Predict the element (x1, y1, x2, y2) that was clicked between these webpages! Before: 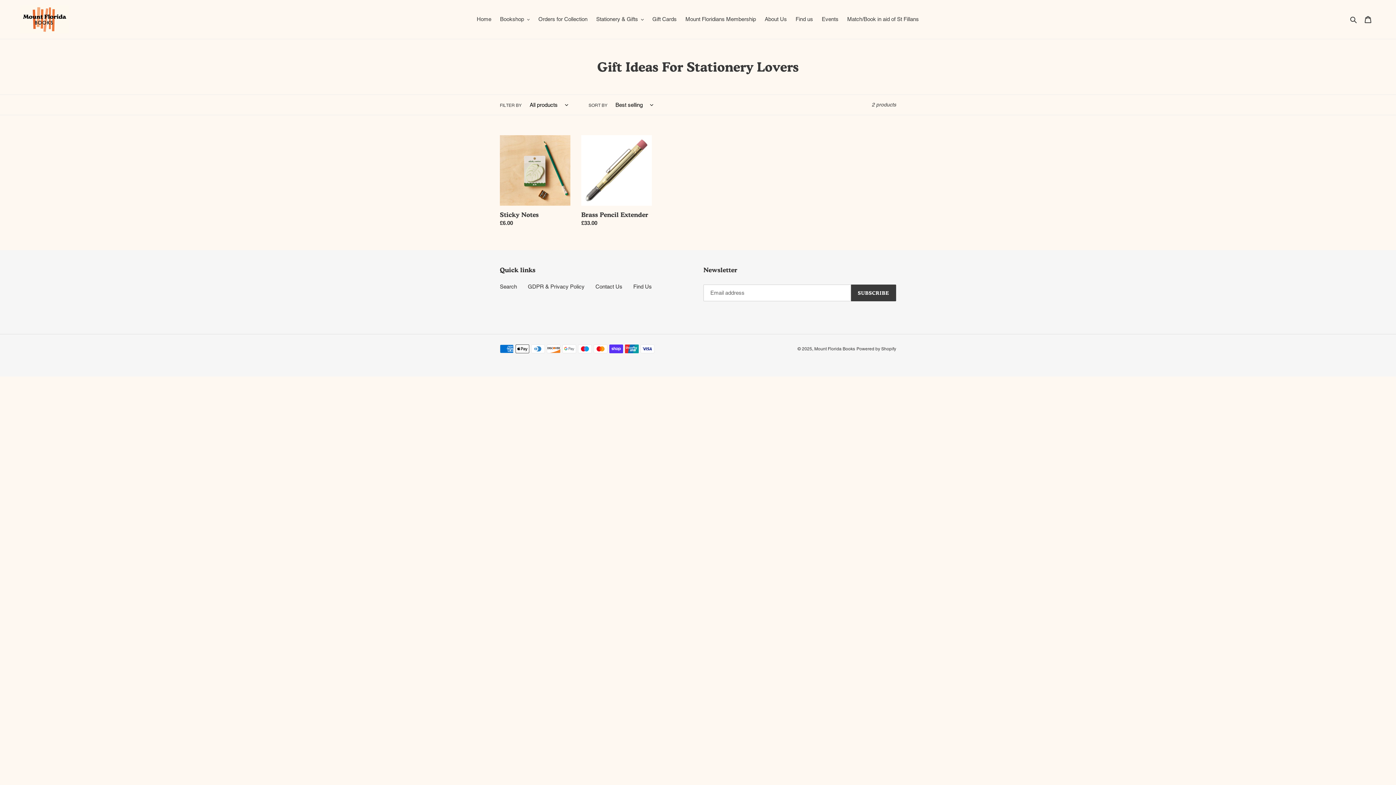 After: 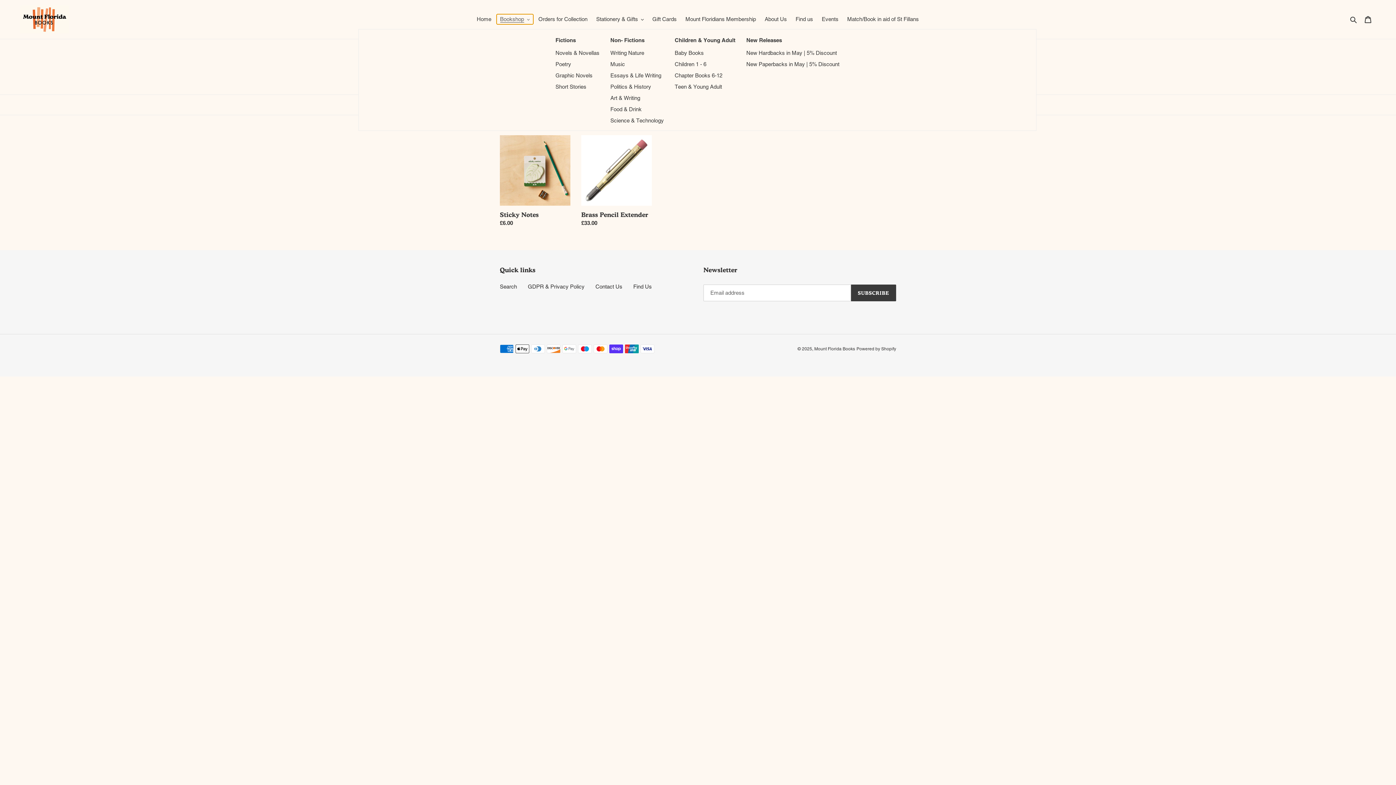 Action: bbox: (496, 14, 533, 24) label: Bookshop